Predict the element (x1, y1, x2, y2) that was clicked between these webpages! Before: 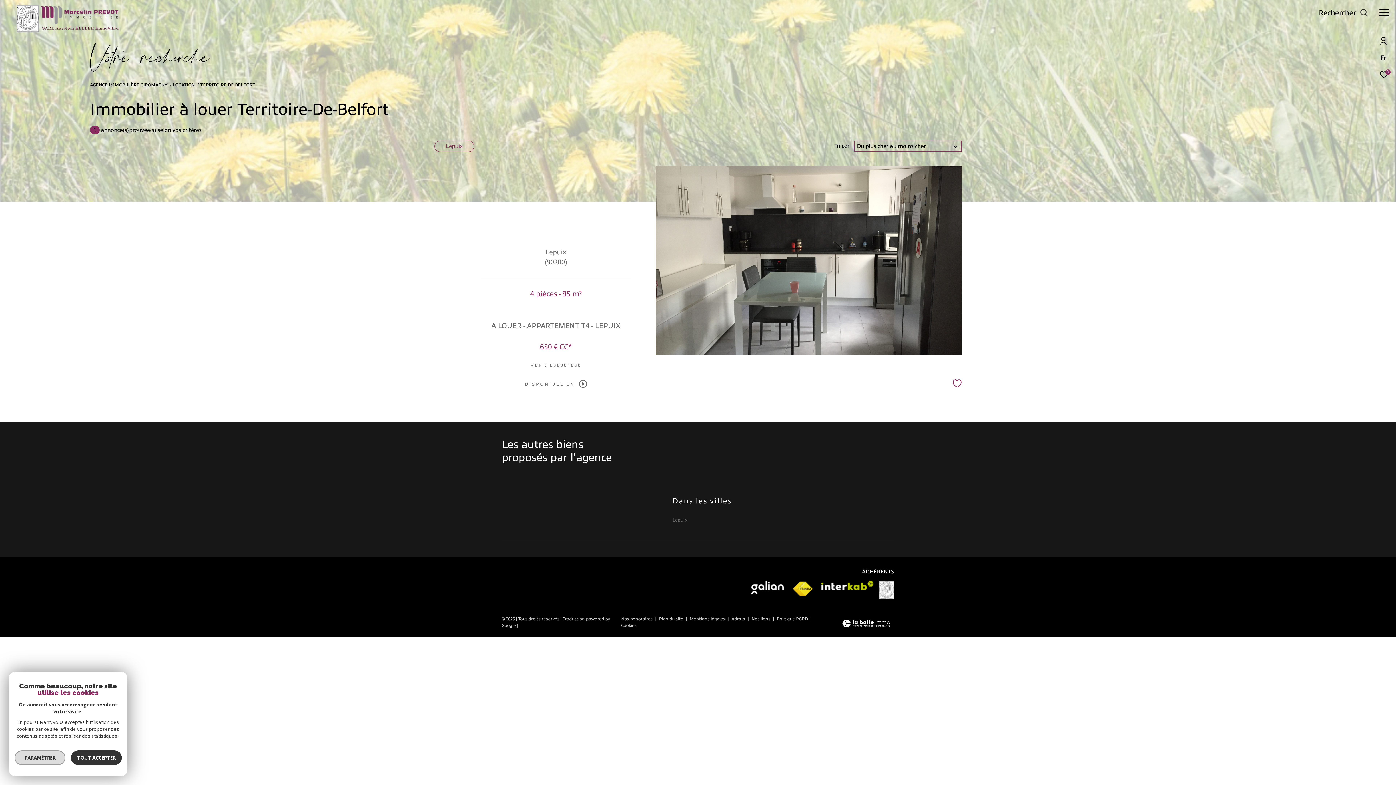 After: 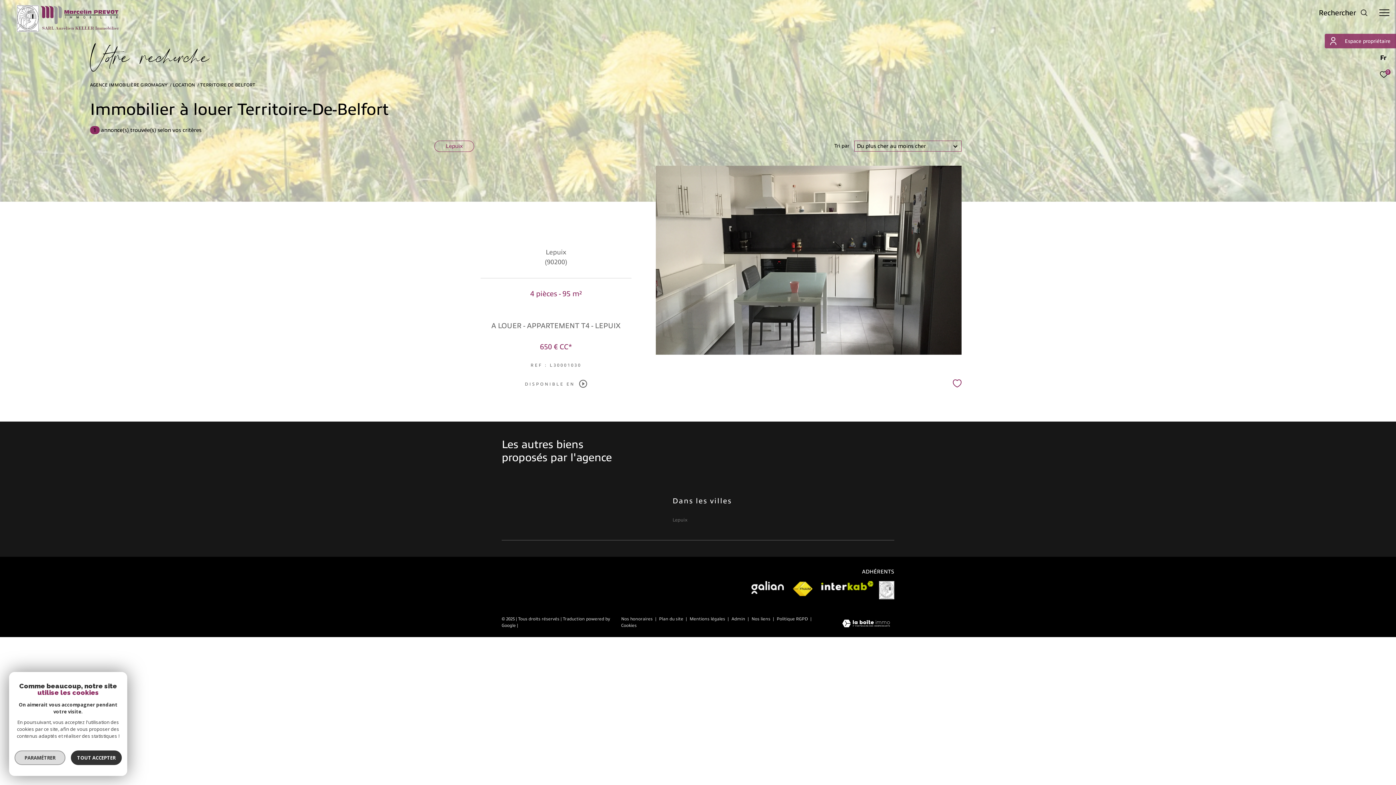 Action: bbox: (1380, 36, 1386, 45)